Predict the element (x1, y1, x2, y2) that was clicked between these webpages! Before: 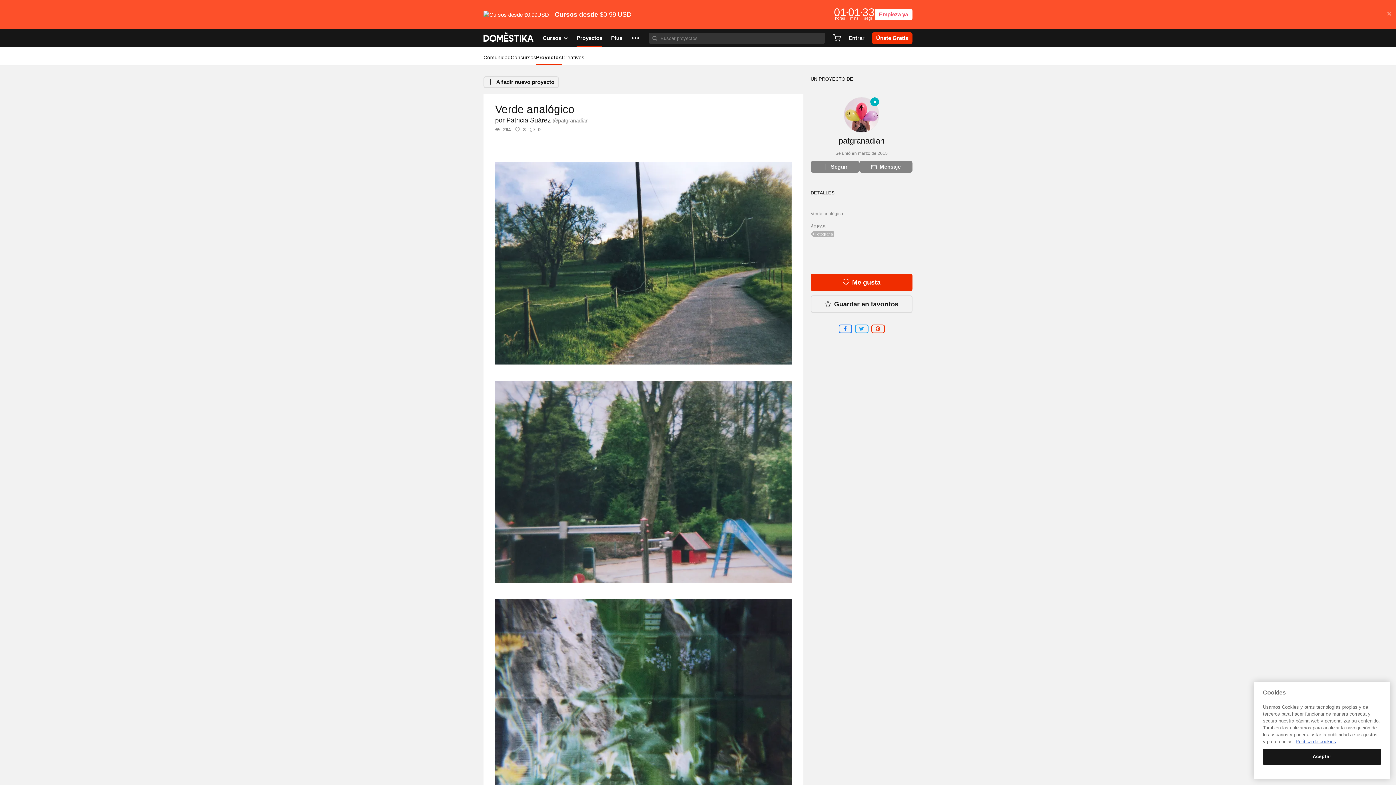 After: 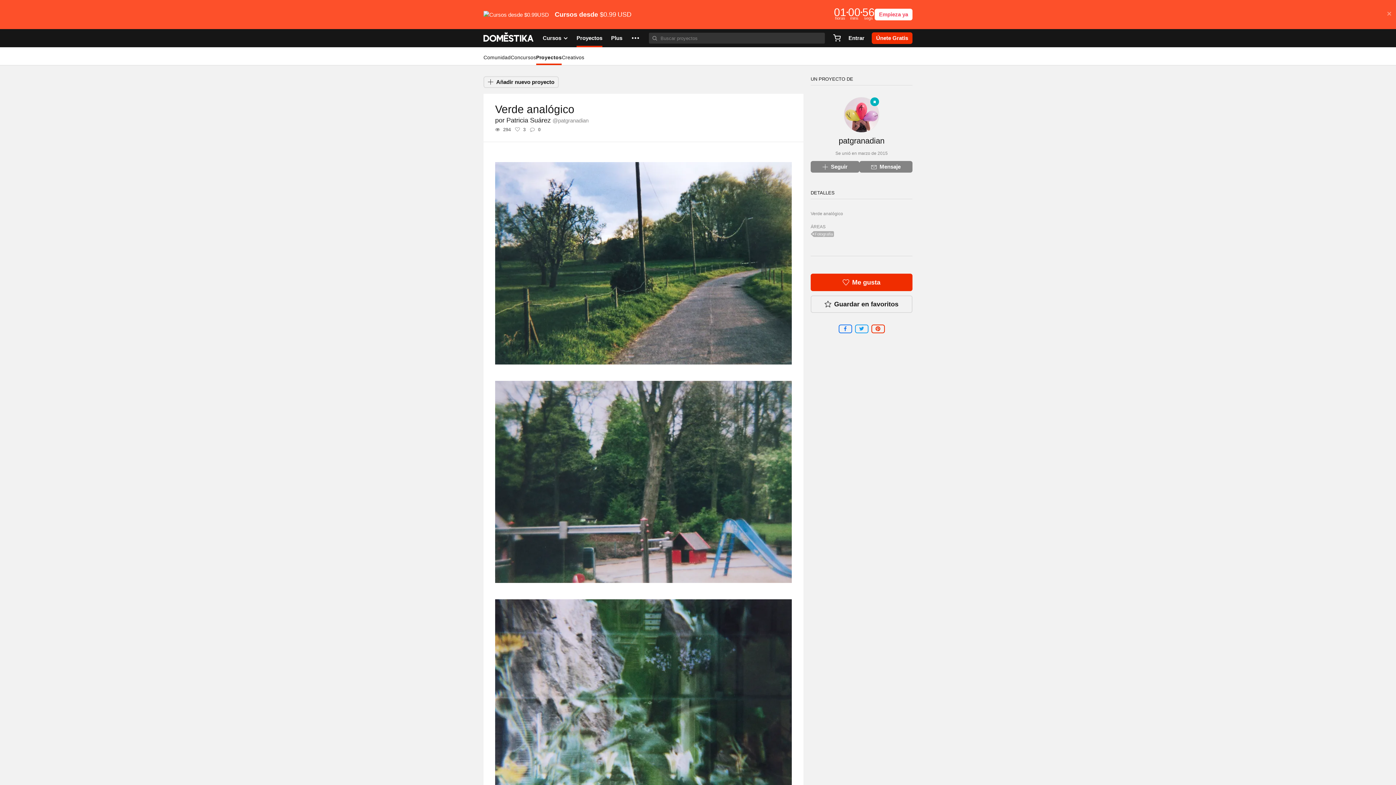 Action: bbox: (1263, 749, 1381, 765) label: Aceptar